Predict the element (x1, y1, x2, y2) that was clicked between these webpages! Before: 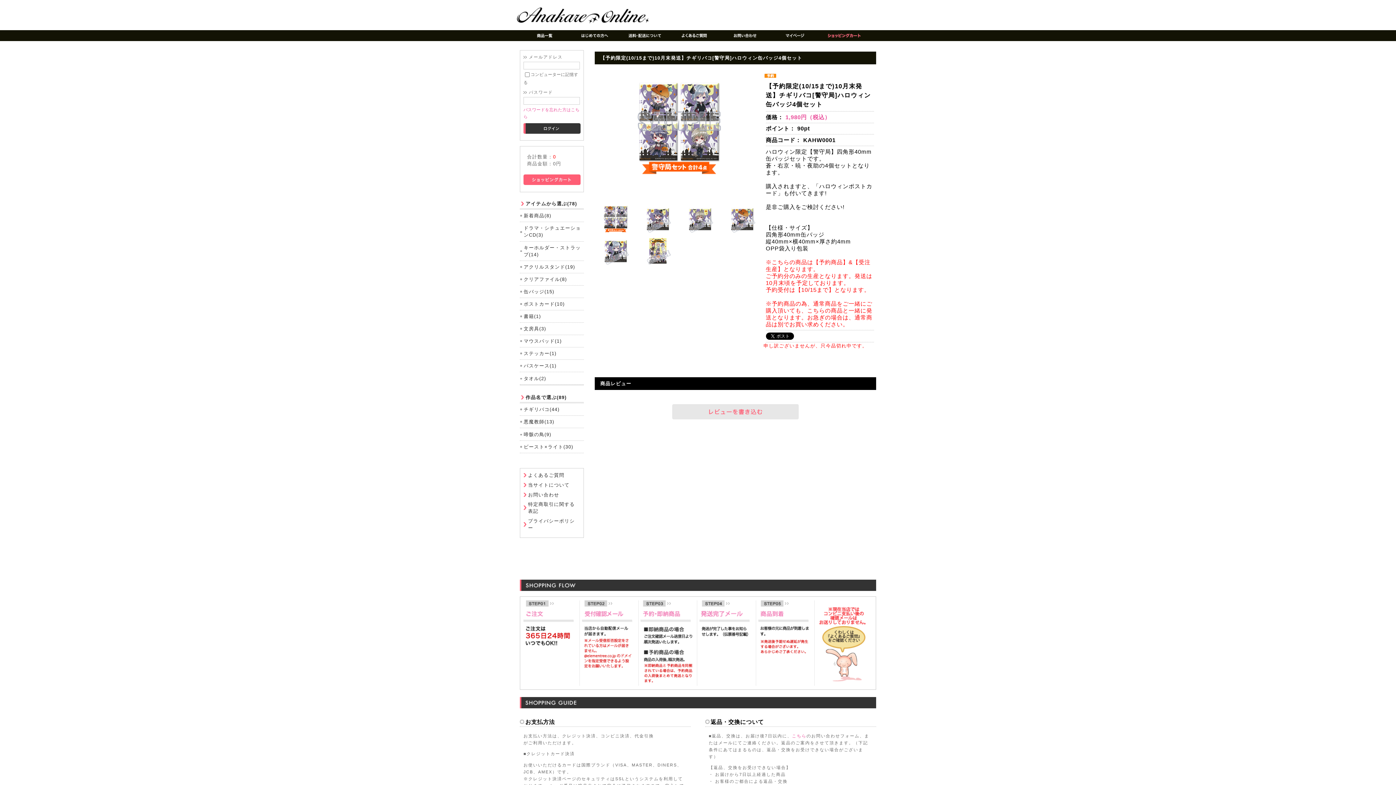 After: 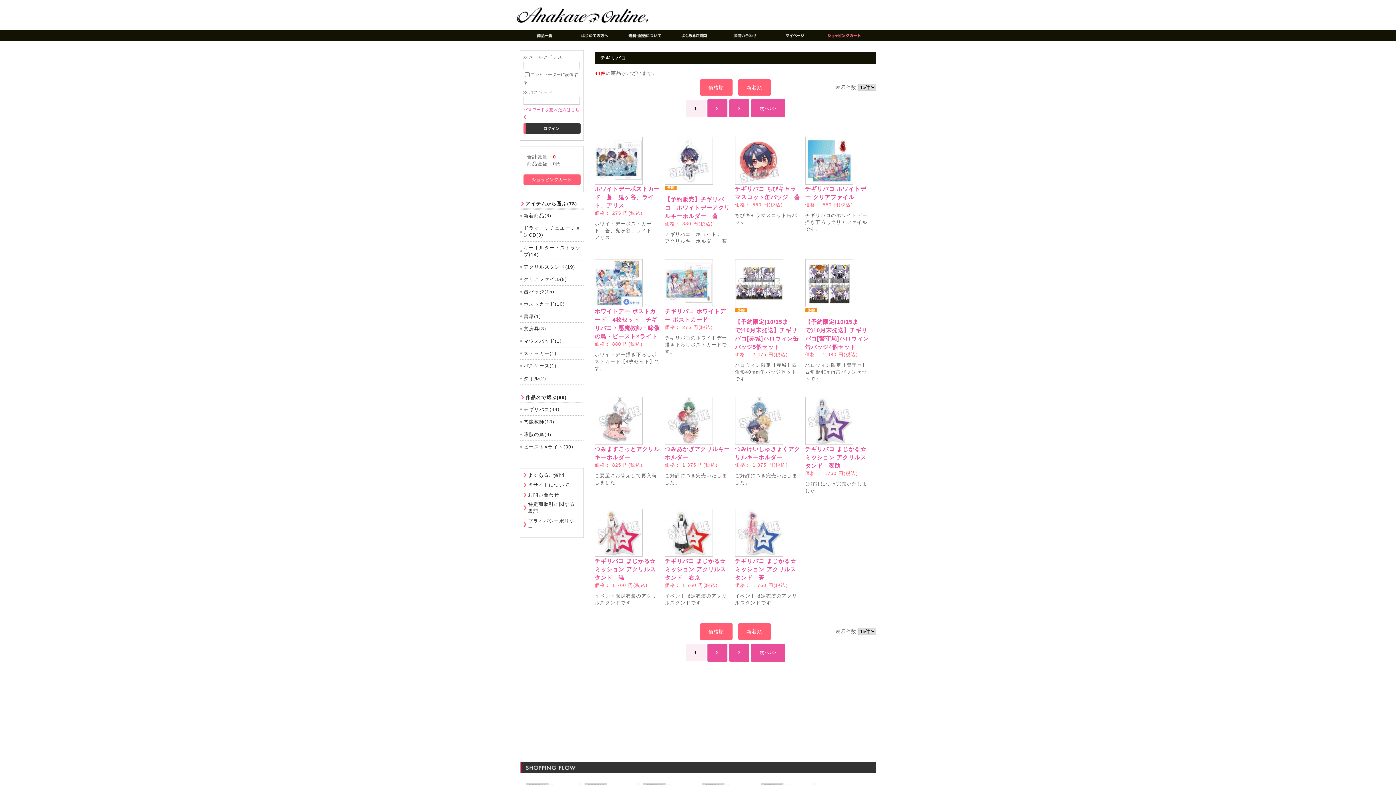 Action: label: チギリバコ(44) bbox: (520, 403, 584, 415)